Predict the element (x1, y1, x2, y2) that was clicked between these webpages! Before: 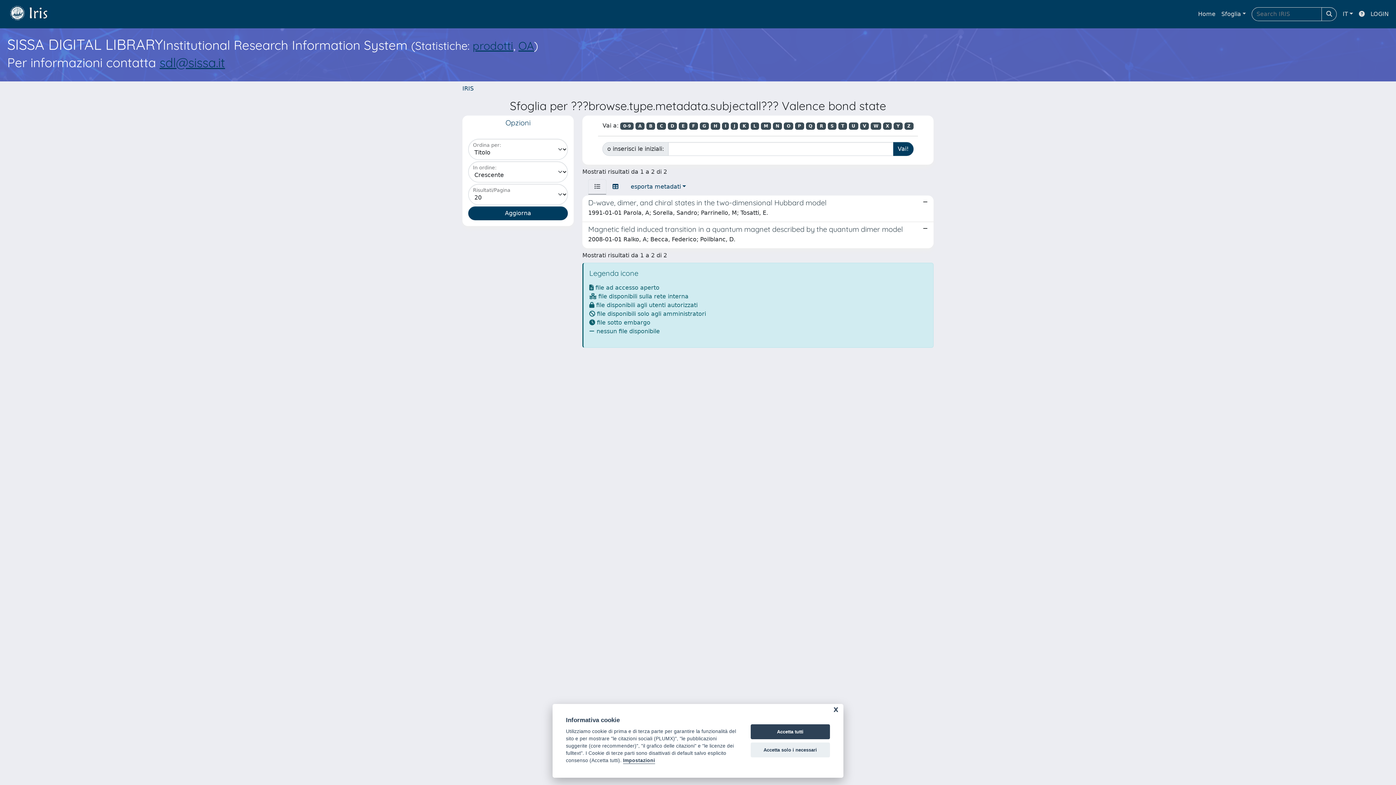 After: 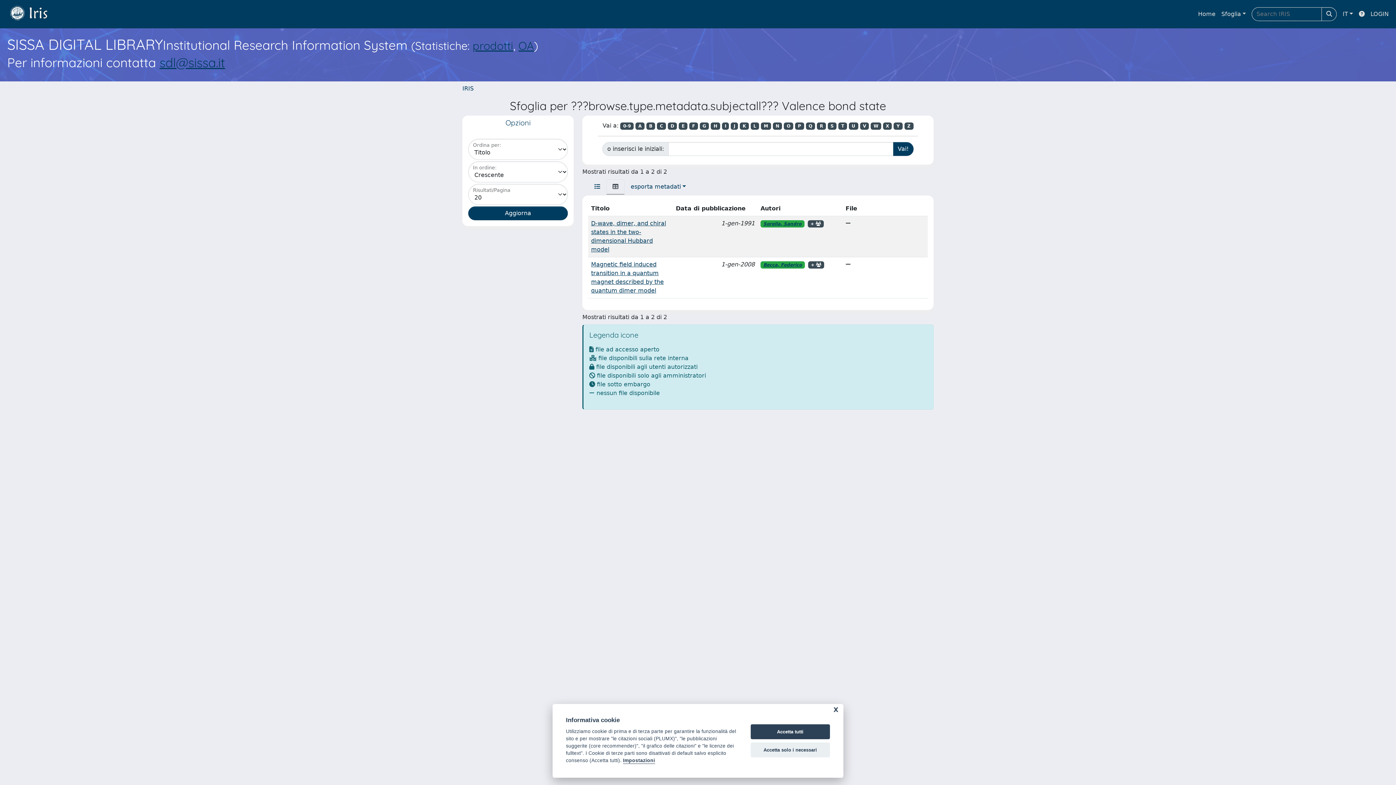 Action: bbox: (606, 179, 624, 194)